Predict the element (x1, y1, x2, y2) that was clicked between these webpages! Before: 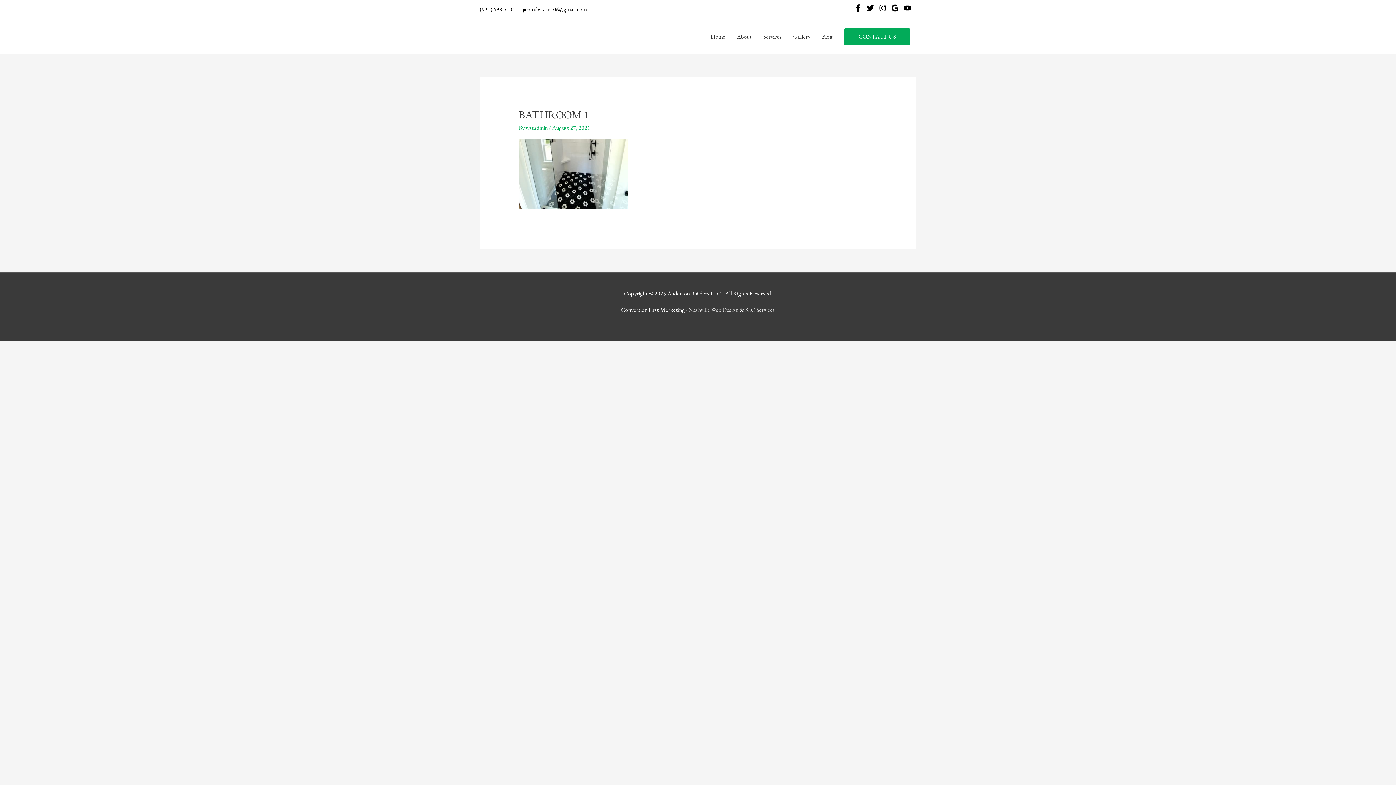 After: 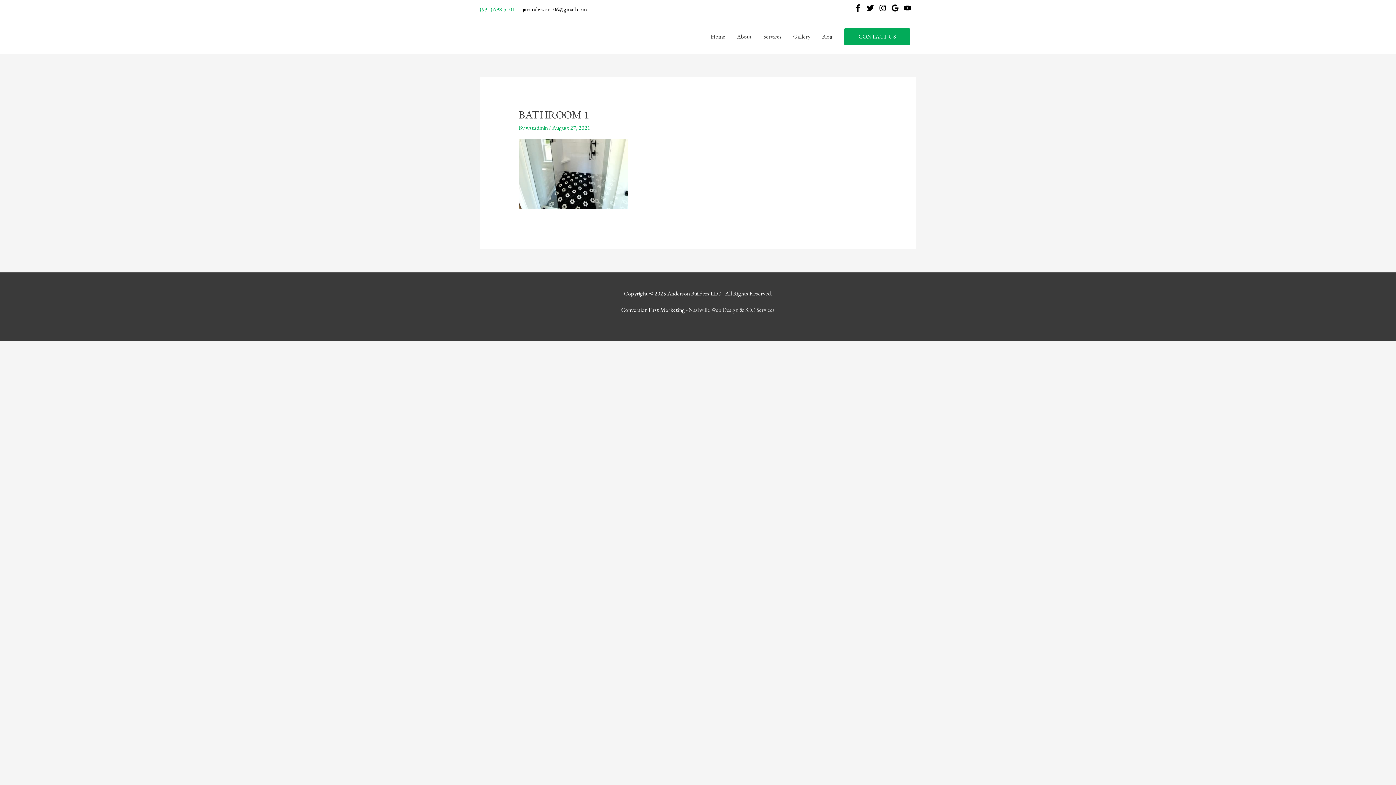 Action: bbox: (480, 5, 515, 13) label: (931) 698-5101